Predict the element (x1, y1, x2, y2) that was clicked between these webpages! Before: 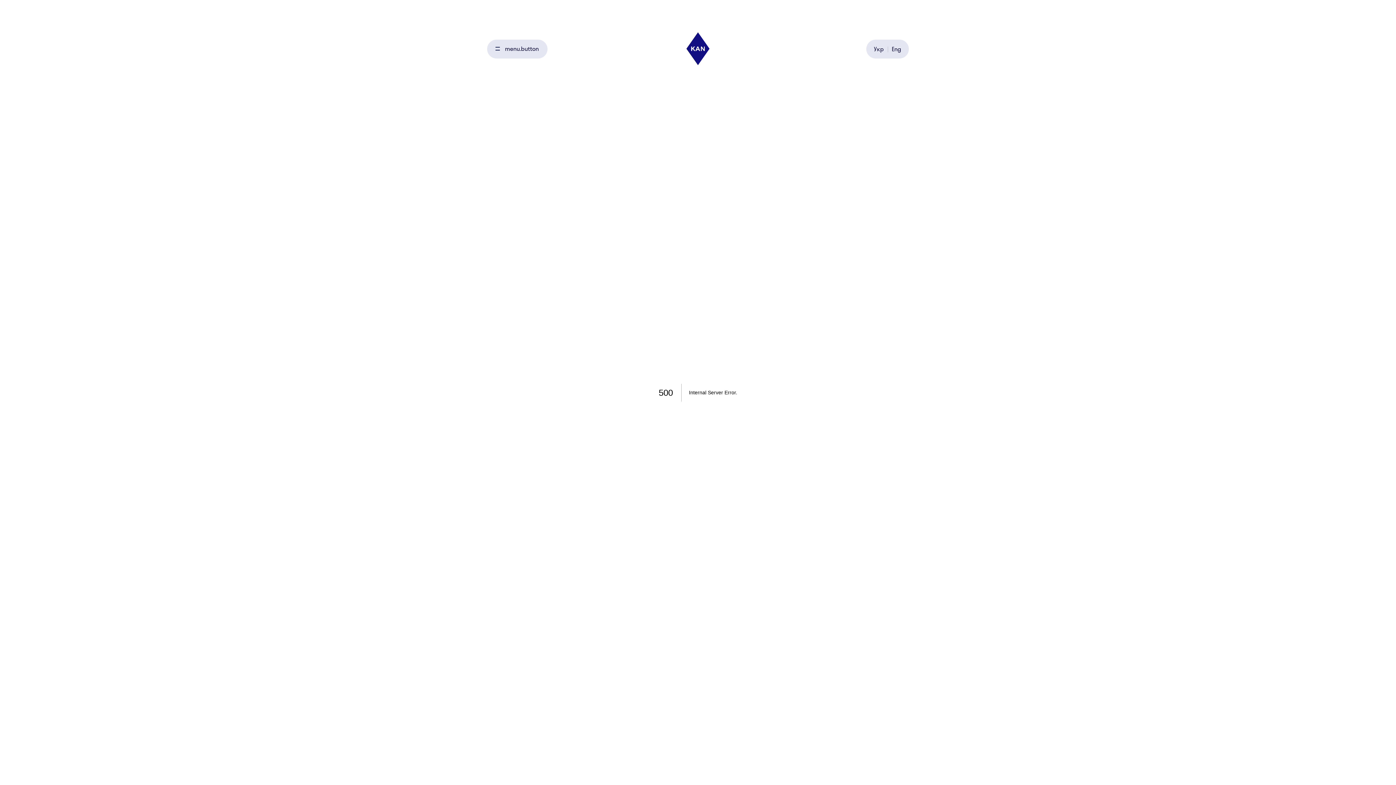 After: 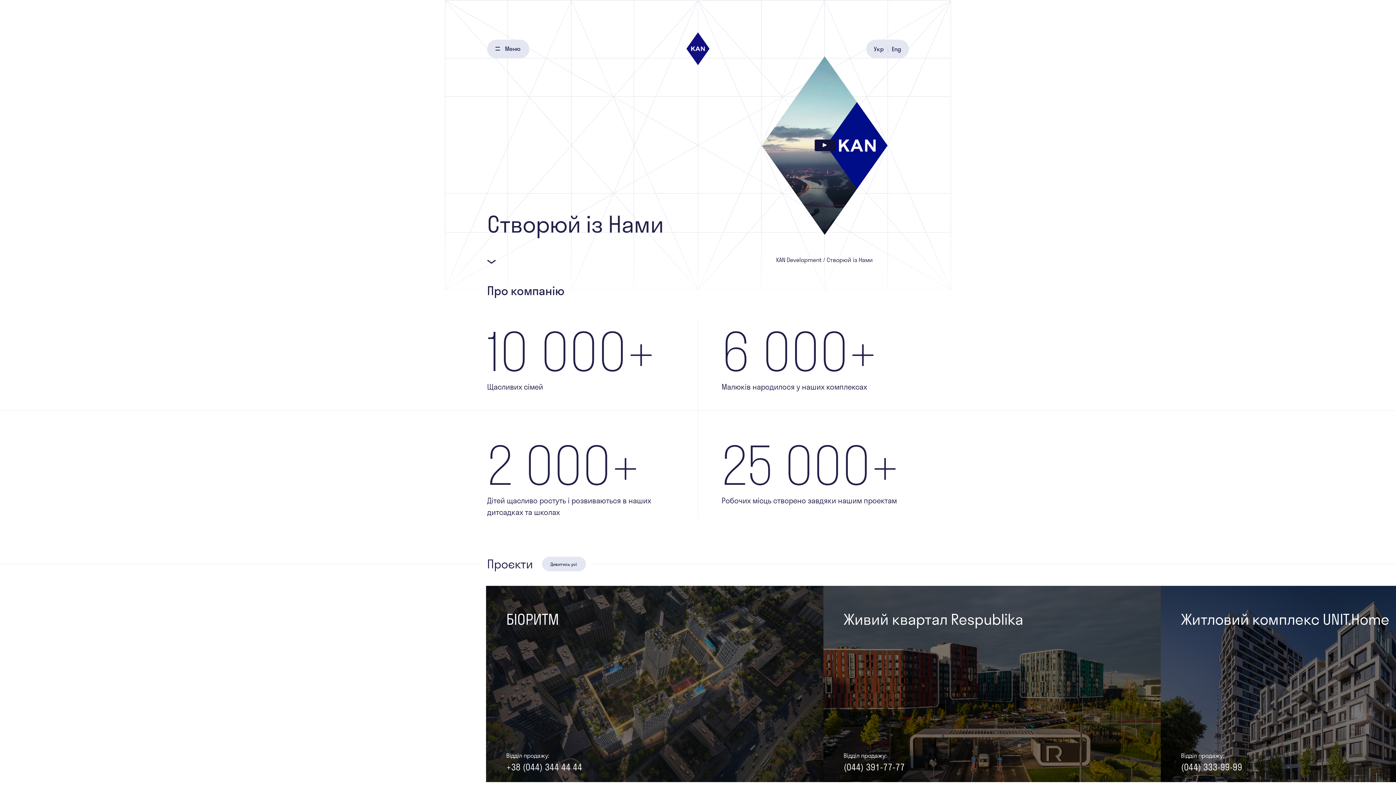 Action: bbox: (686, 32, 710, 65)